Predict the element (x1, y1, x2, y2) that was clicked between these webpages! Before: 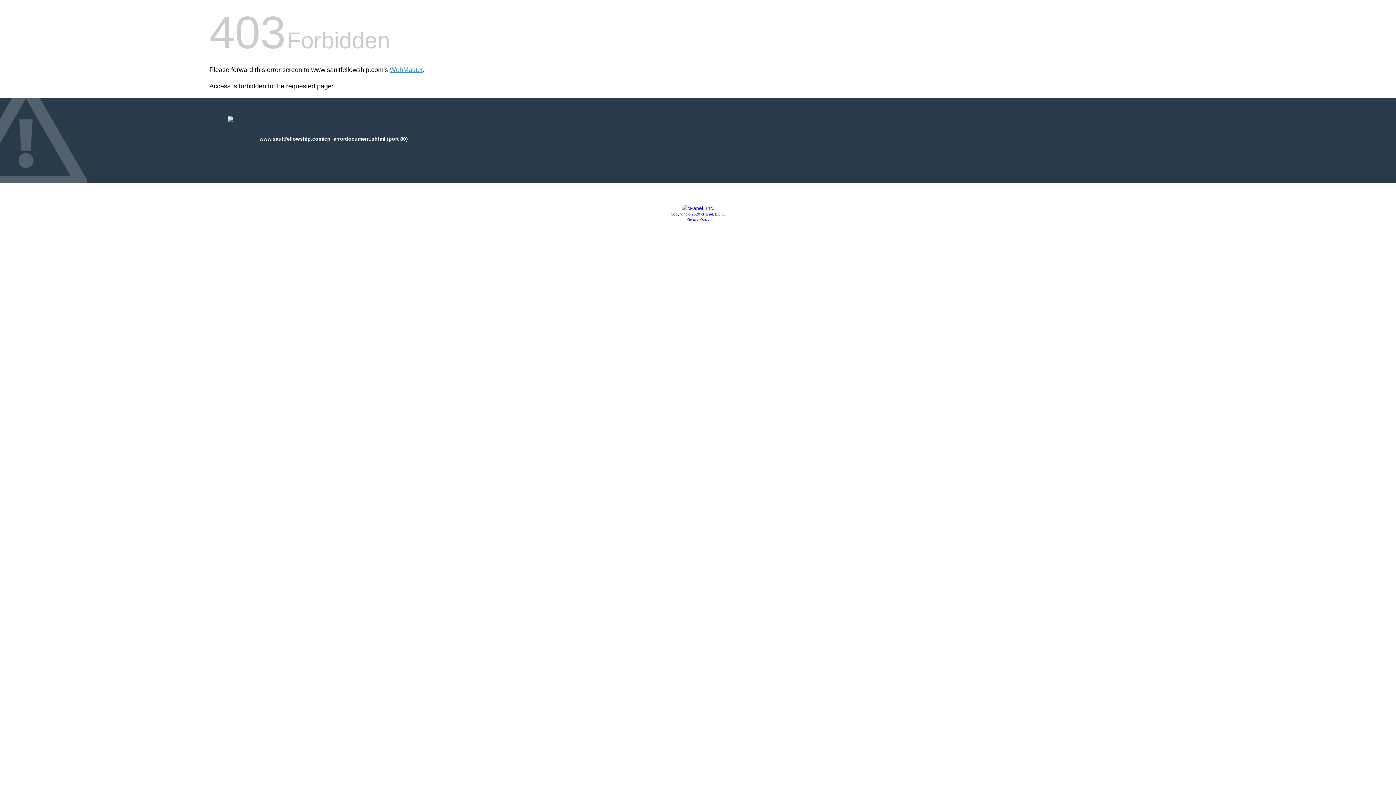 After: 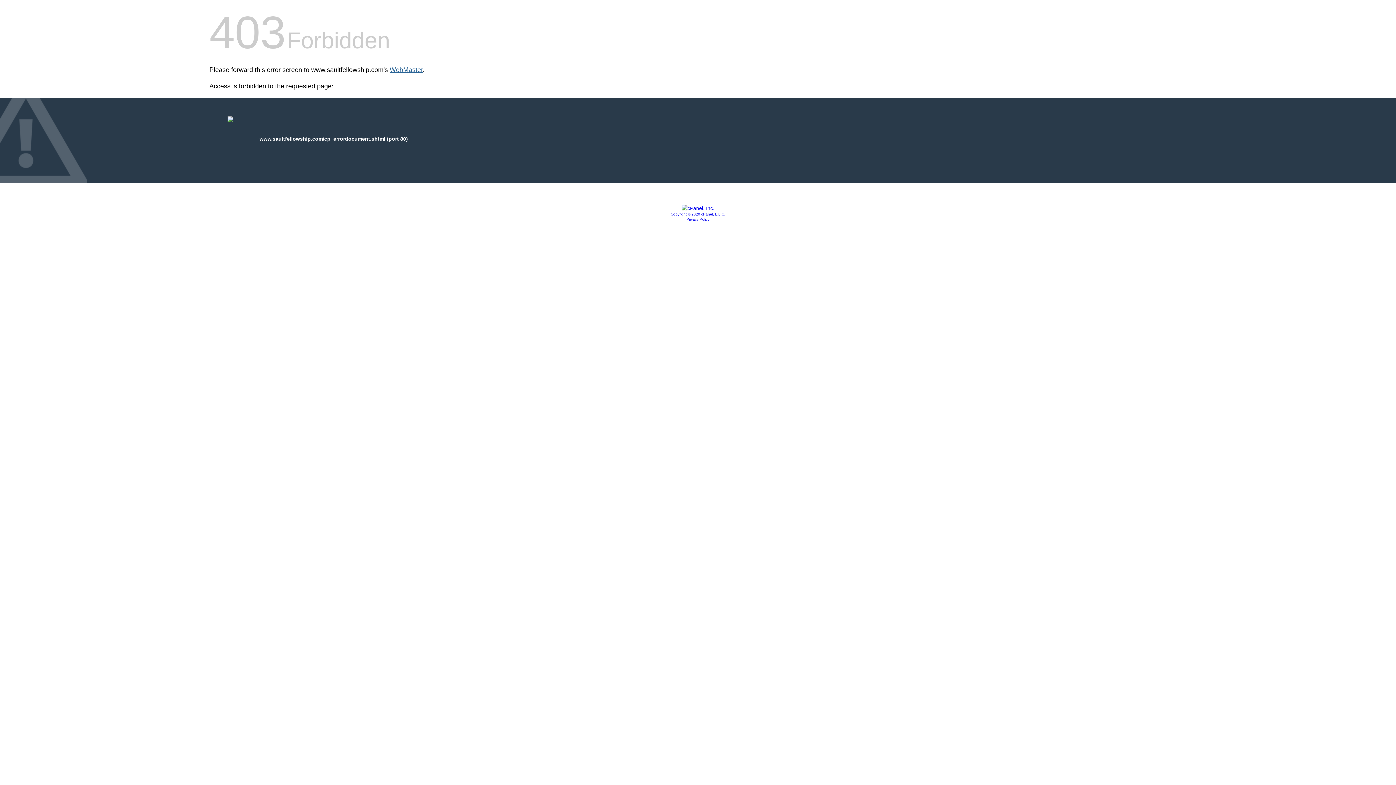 Action: label: WebMaster bbox: (389, 66, 422, 73)